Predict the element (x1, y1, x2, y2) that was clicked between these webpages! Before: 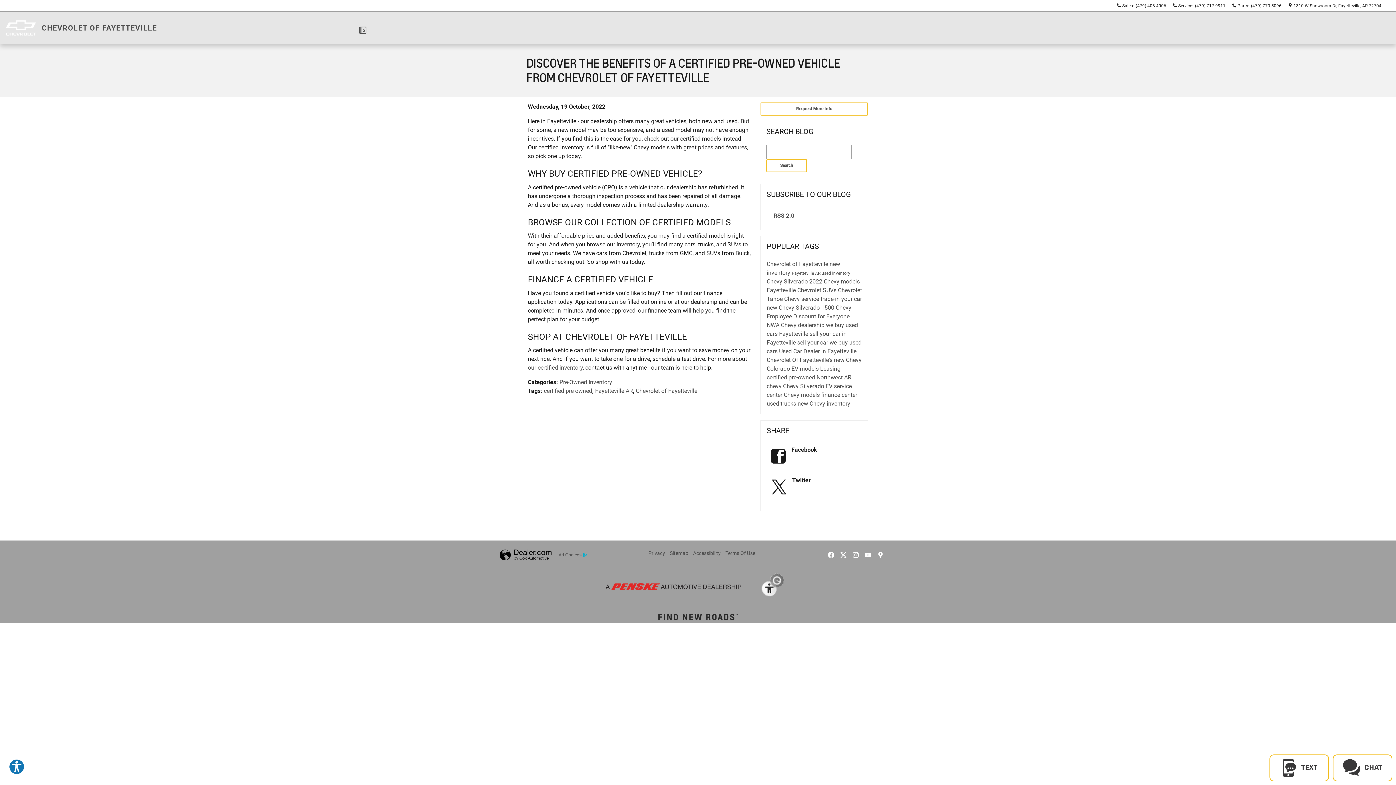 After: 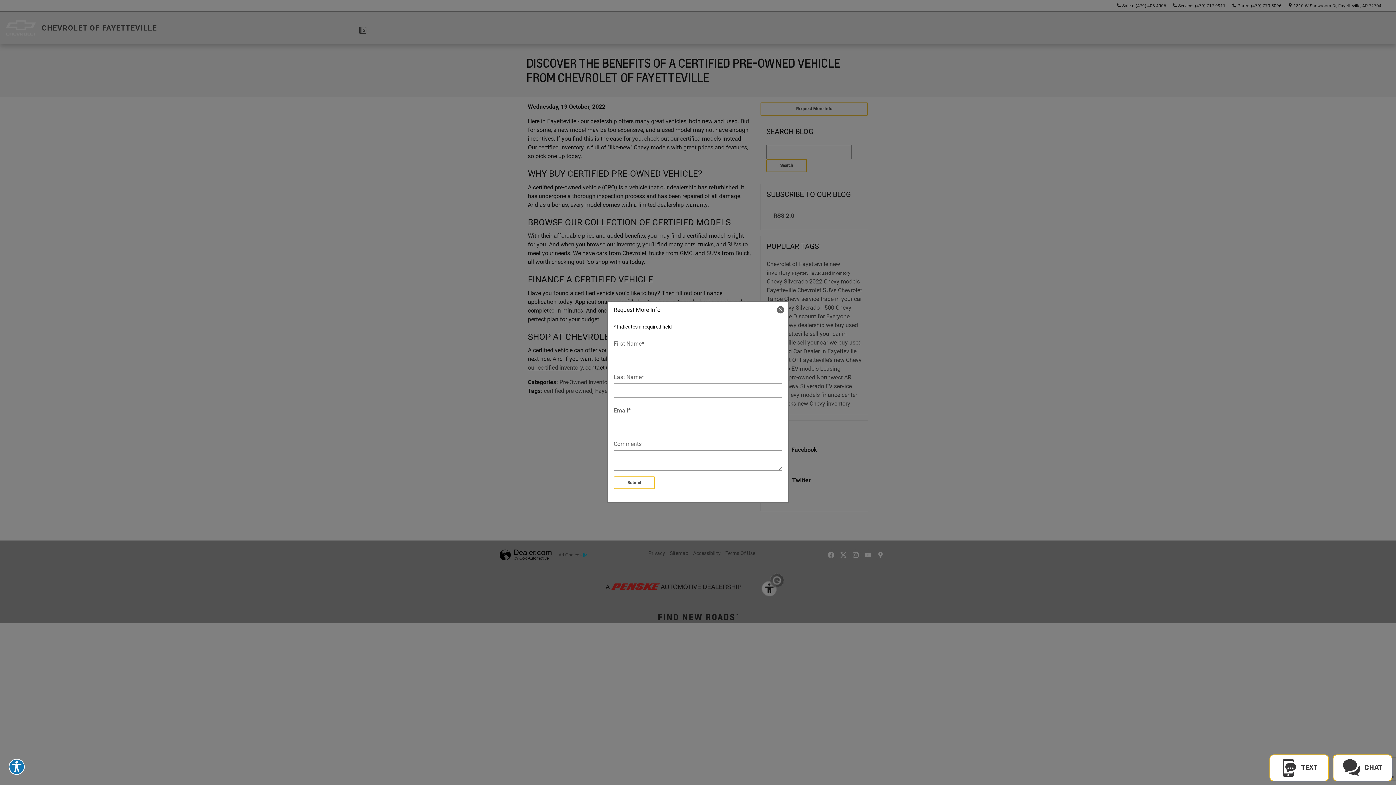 Action: bbox: (760, 102, 868, 115) label: Request More Info